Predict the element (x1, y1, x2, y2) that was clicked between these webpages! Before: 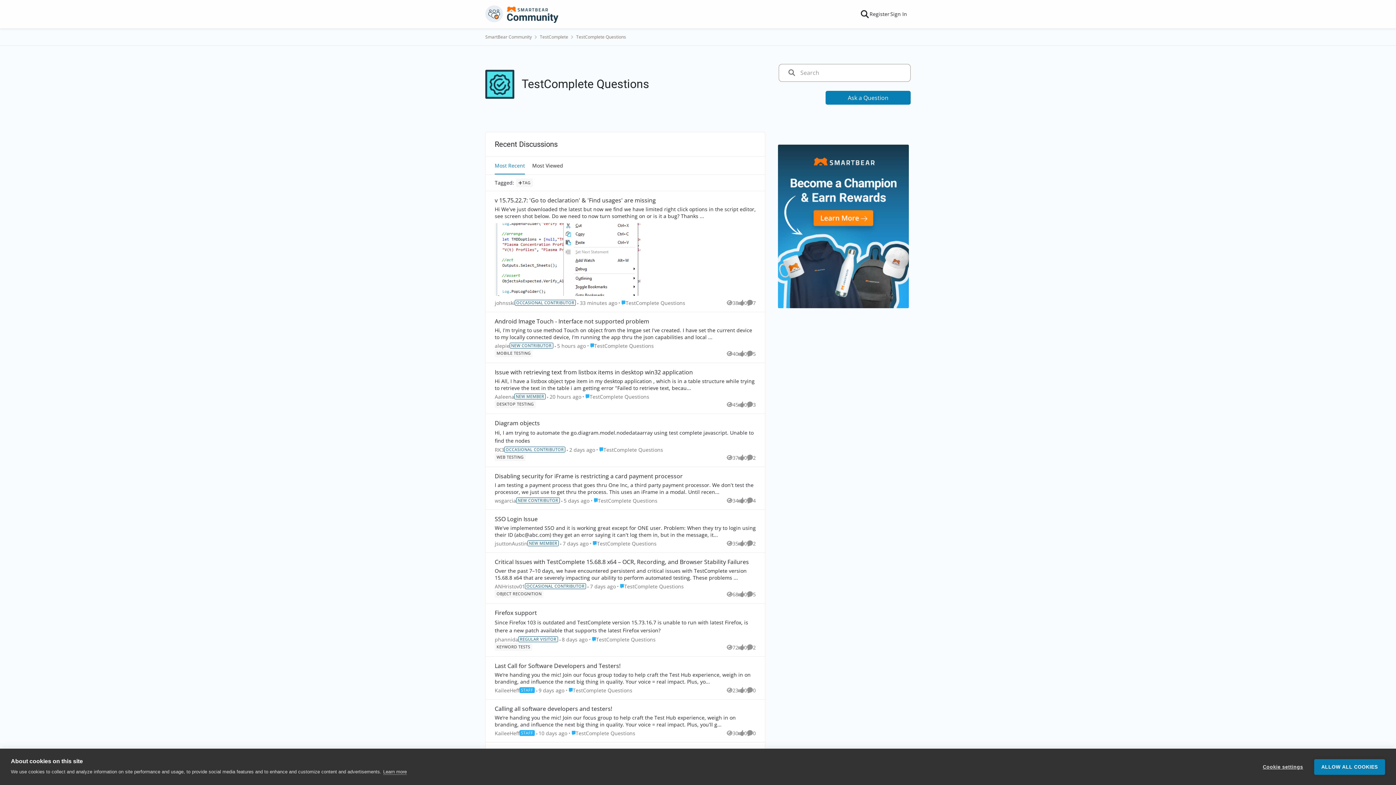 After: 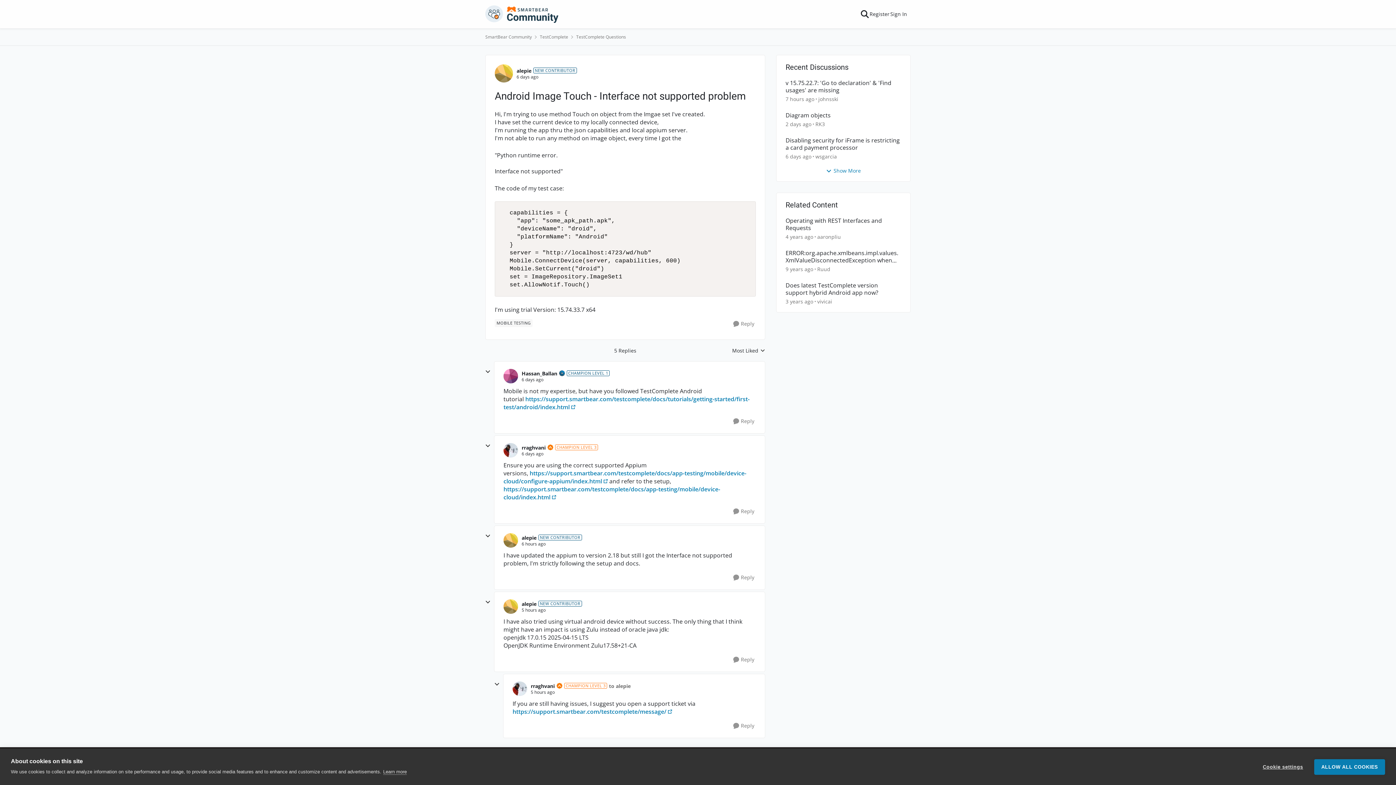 Action: label: Android Image Touch - Interface not supported problem bbox: (494, 317, 649, 325)